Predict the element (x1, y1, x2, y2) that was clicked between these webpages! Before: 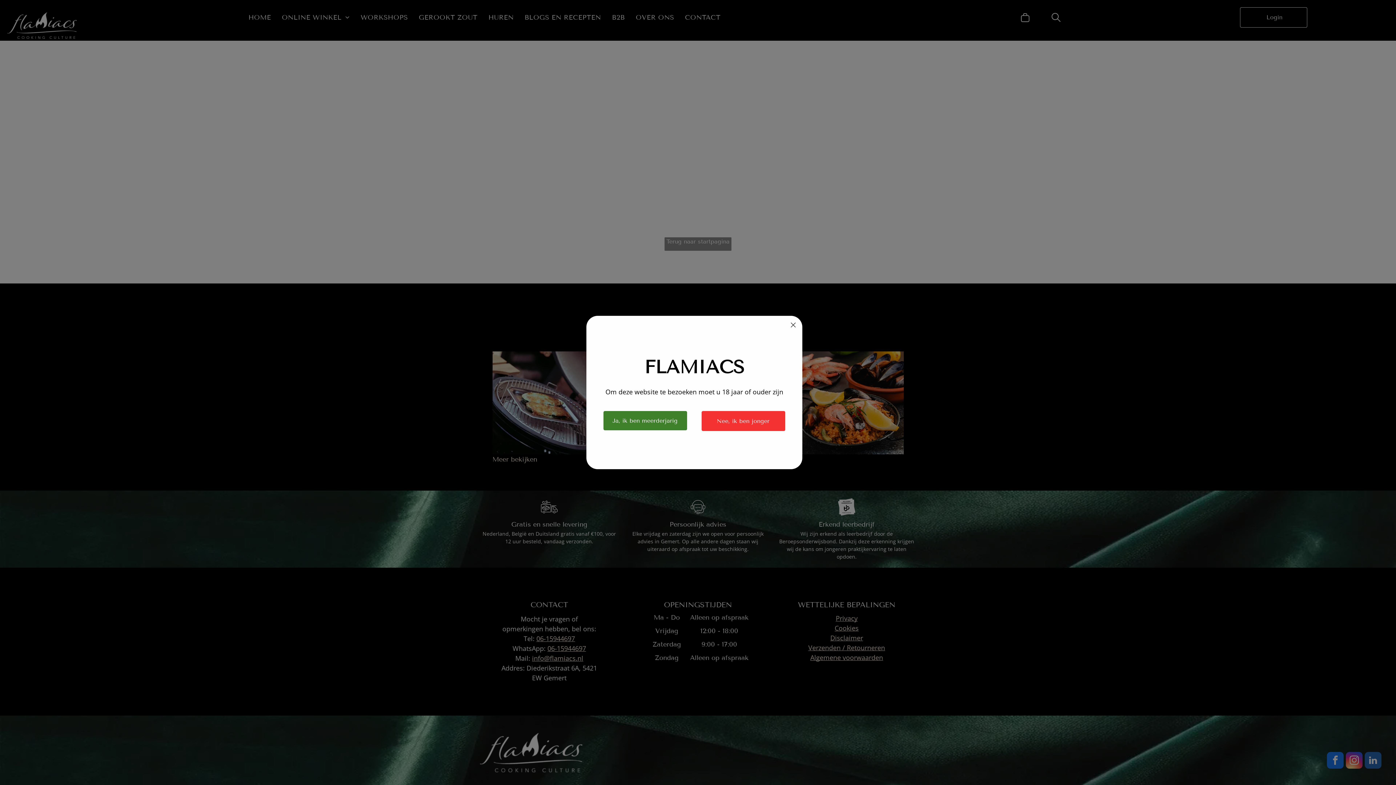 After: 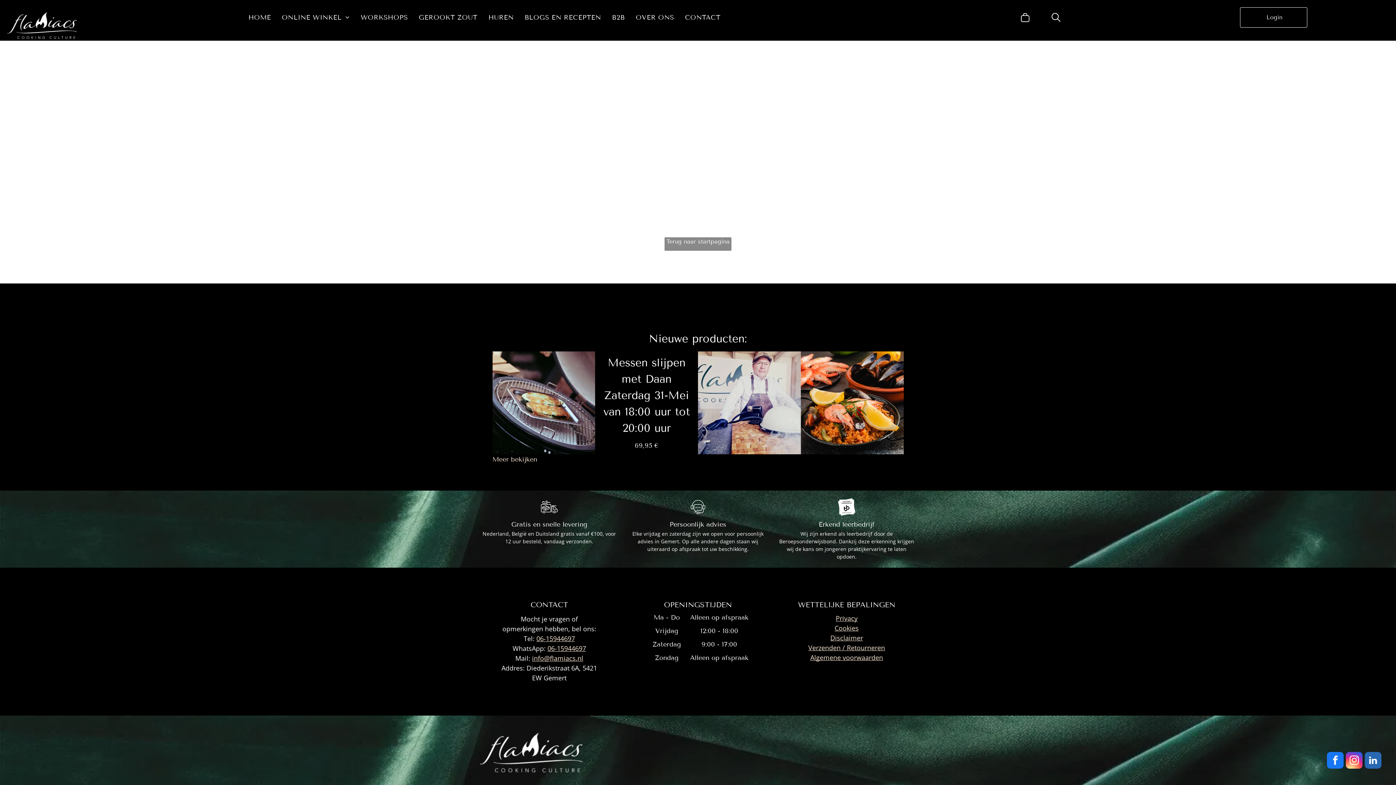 Action: bbox: (603, 411, 687, 430) label: Ja, ik ben meerderjarig 